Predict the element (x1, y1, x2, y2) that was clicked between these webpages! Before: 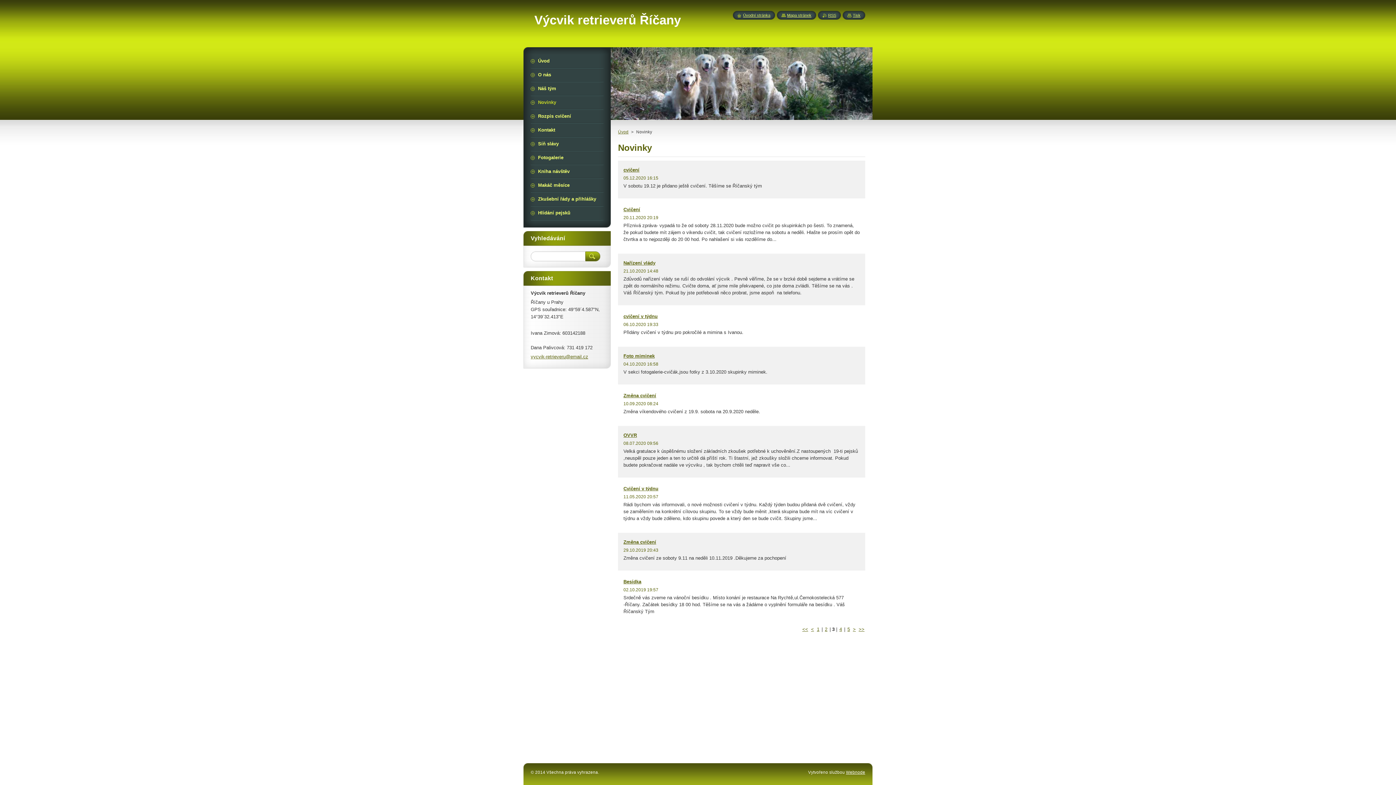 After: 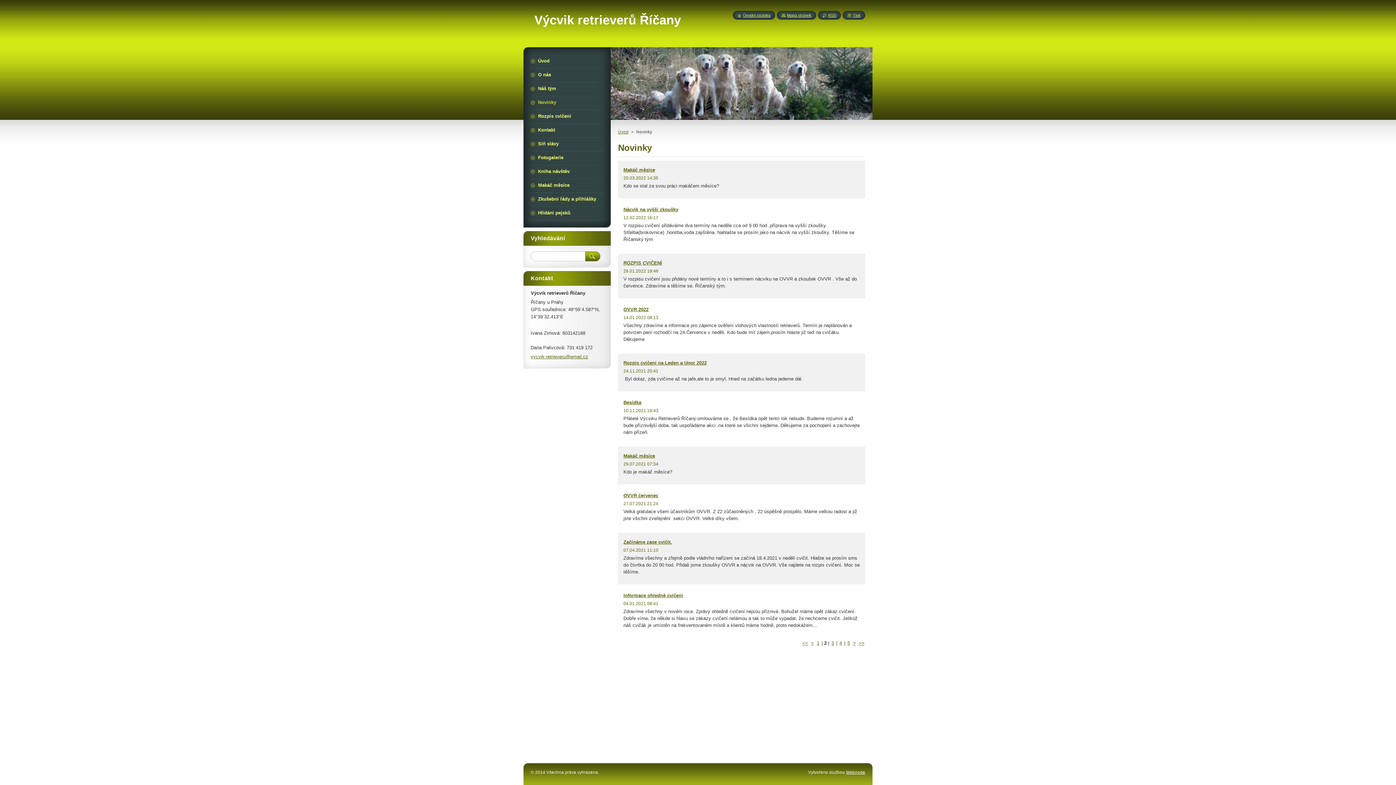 Action: bbox: (811, 626, 814, 632) label: <